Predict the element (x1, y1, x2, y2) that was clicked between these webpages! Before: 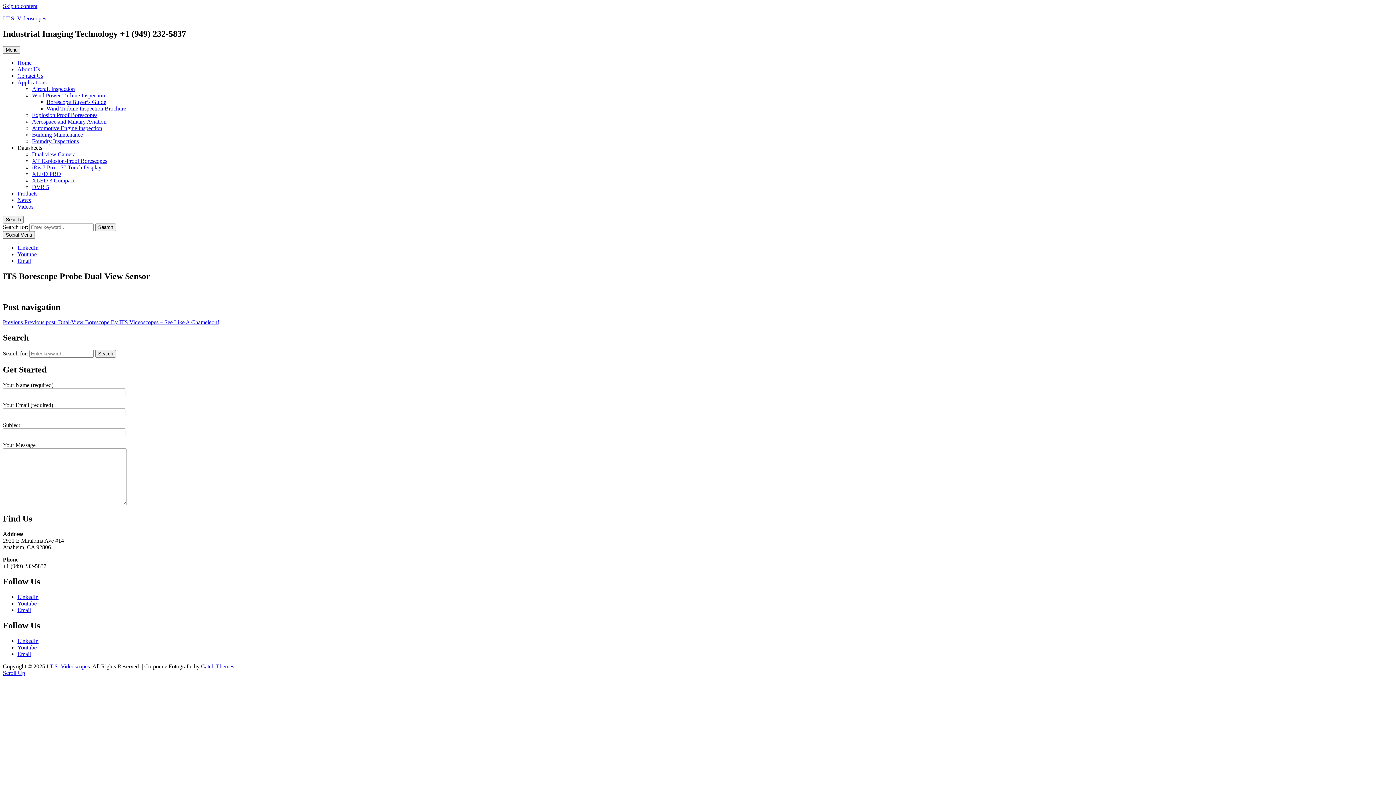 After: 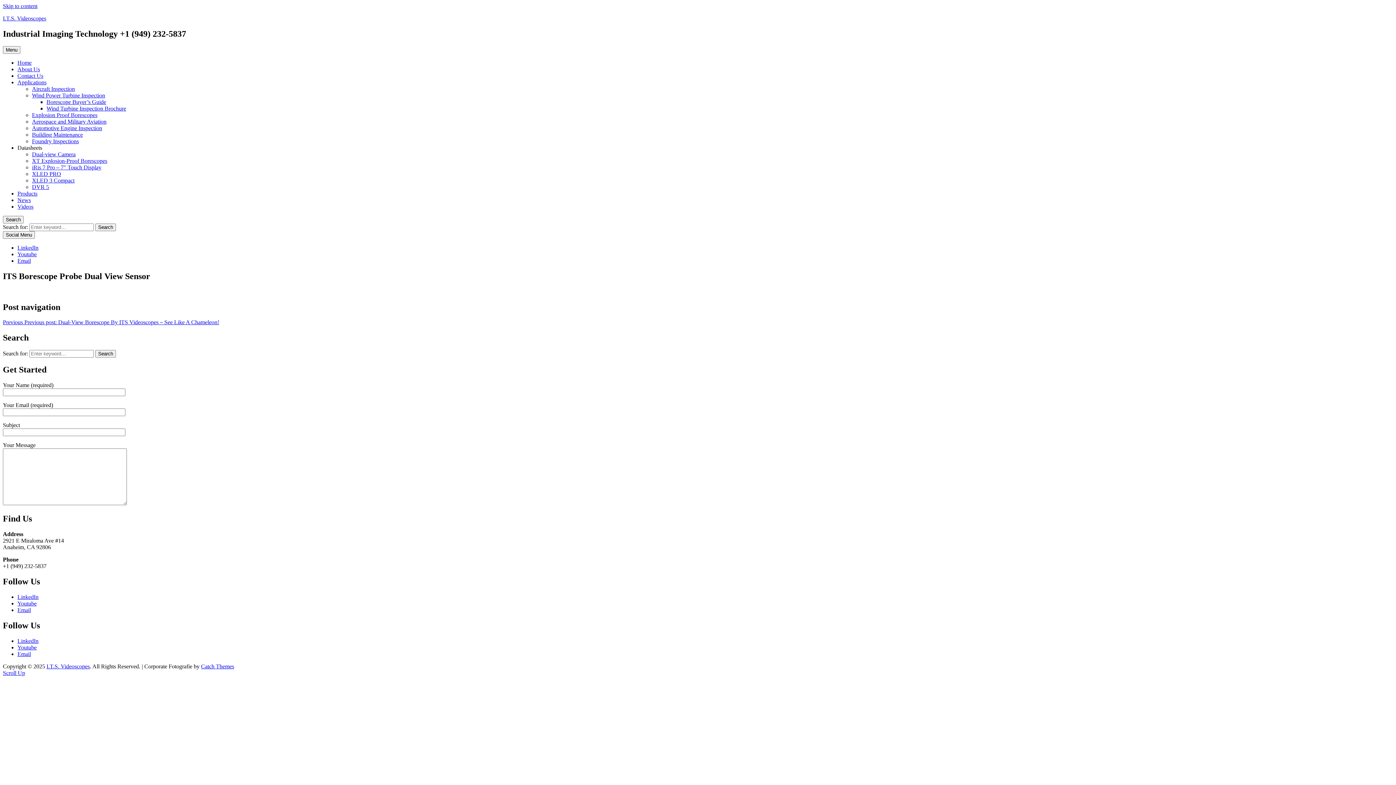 Action: bbox: (2, 670, 25, 676) label: Scroll Up